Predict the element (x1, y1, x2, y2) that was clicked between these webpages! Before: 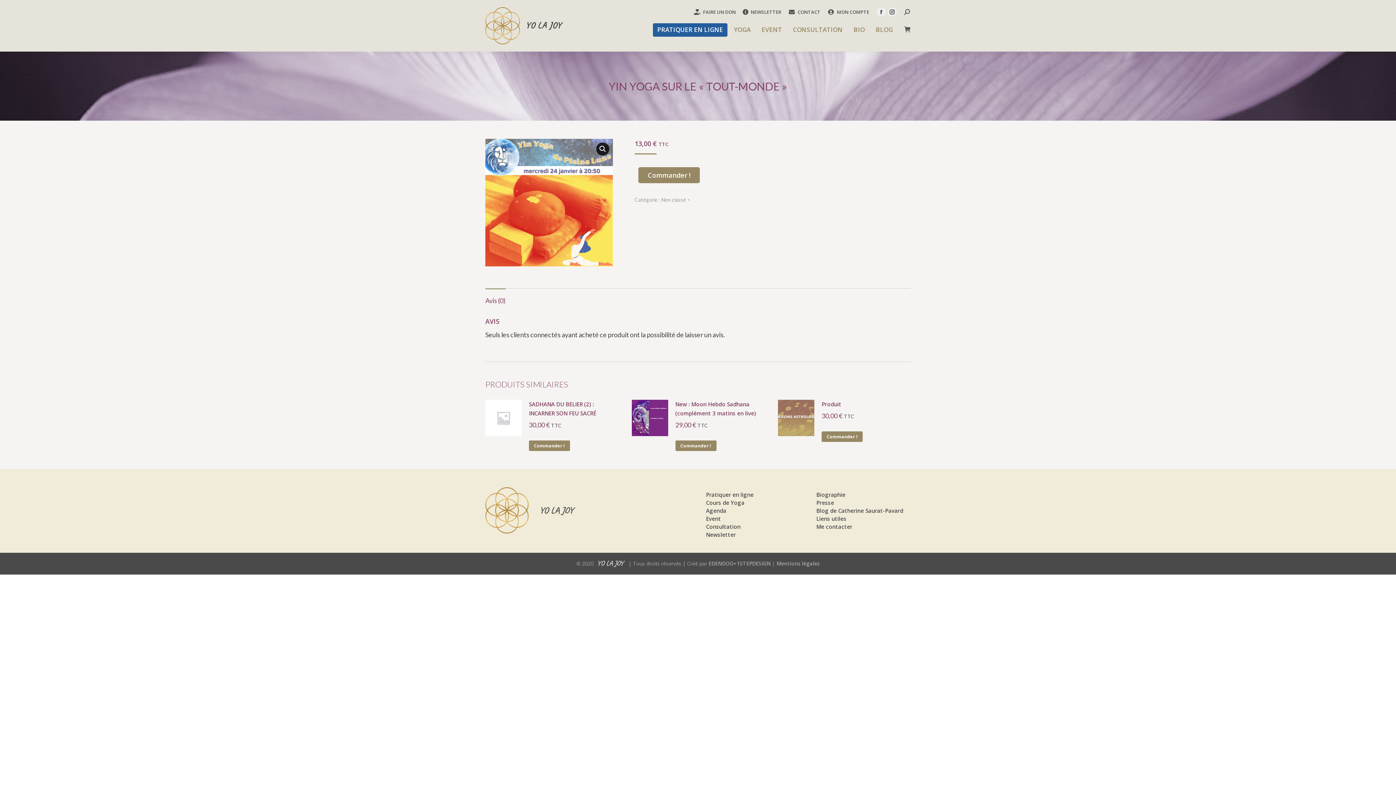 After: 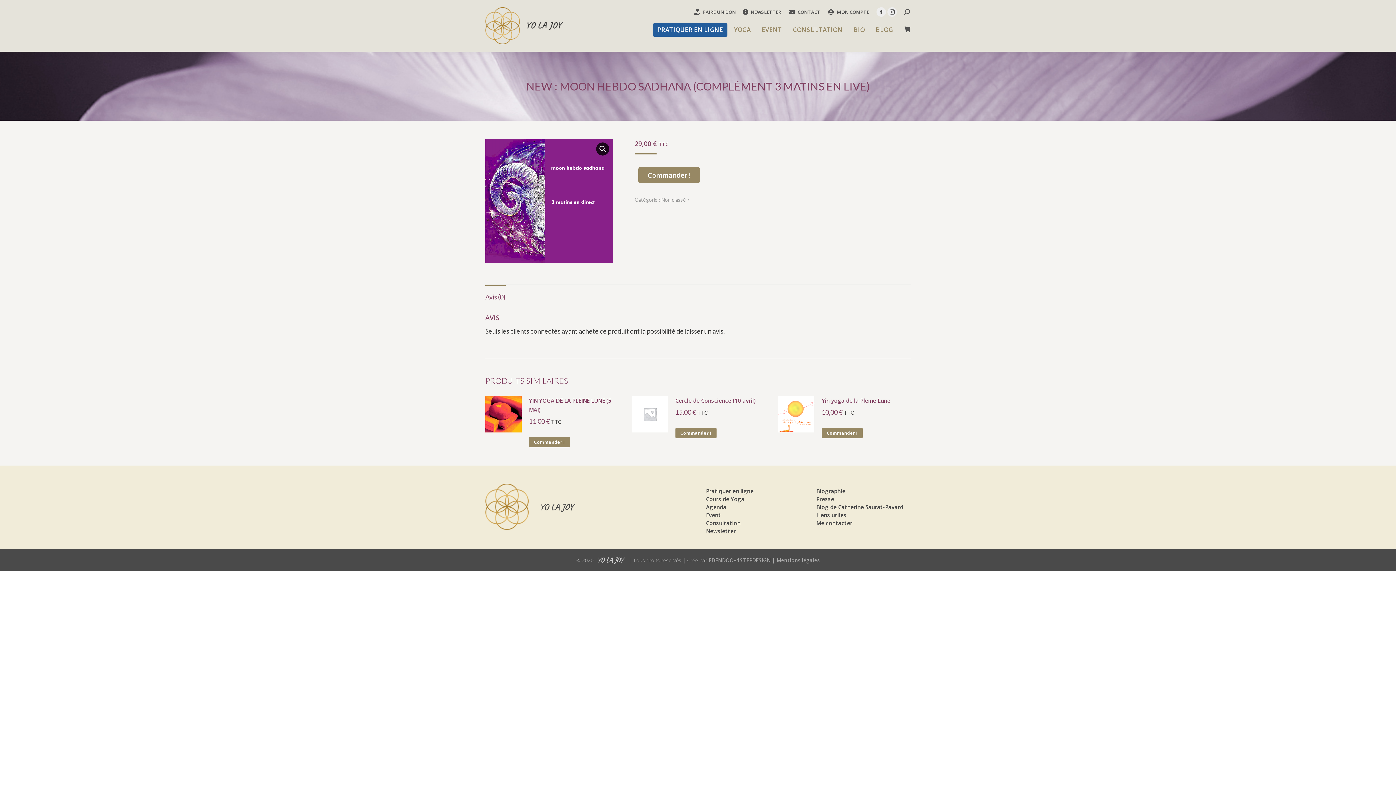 Action: label: New : Moon Hebdo Sadhana (complément 3 matins en live) bbox: (675, 399, 760, 418)